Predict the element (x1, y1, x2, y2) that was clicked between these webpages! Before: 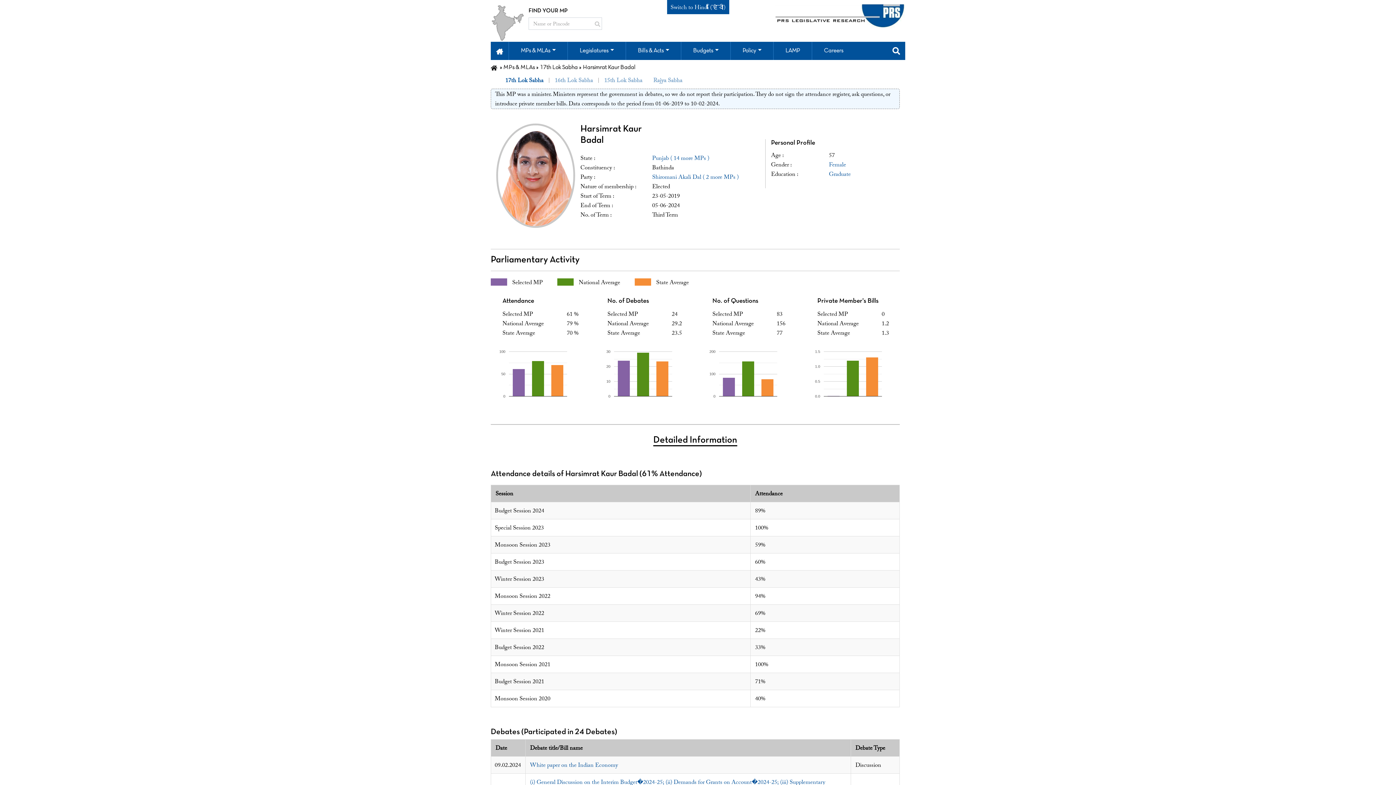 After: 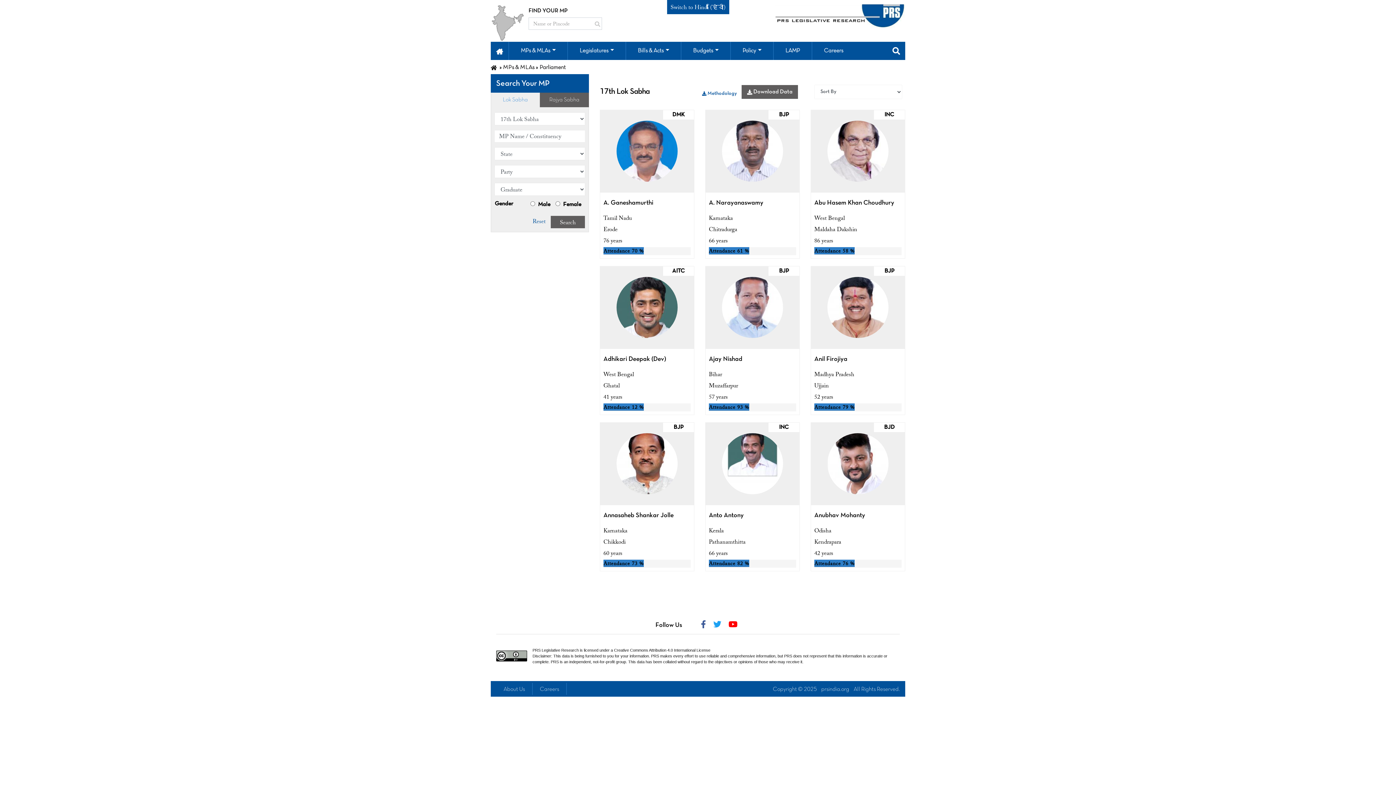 Action: bbox: (829, 169, 899, 178) label: Graduate